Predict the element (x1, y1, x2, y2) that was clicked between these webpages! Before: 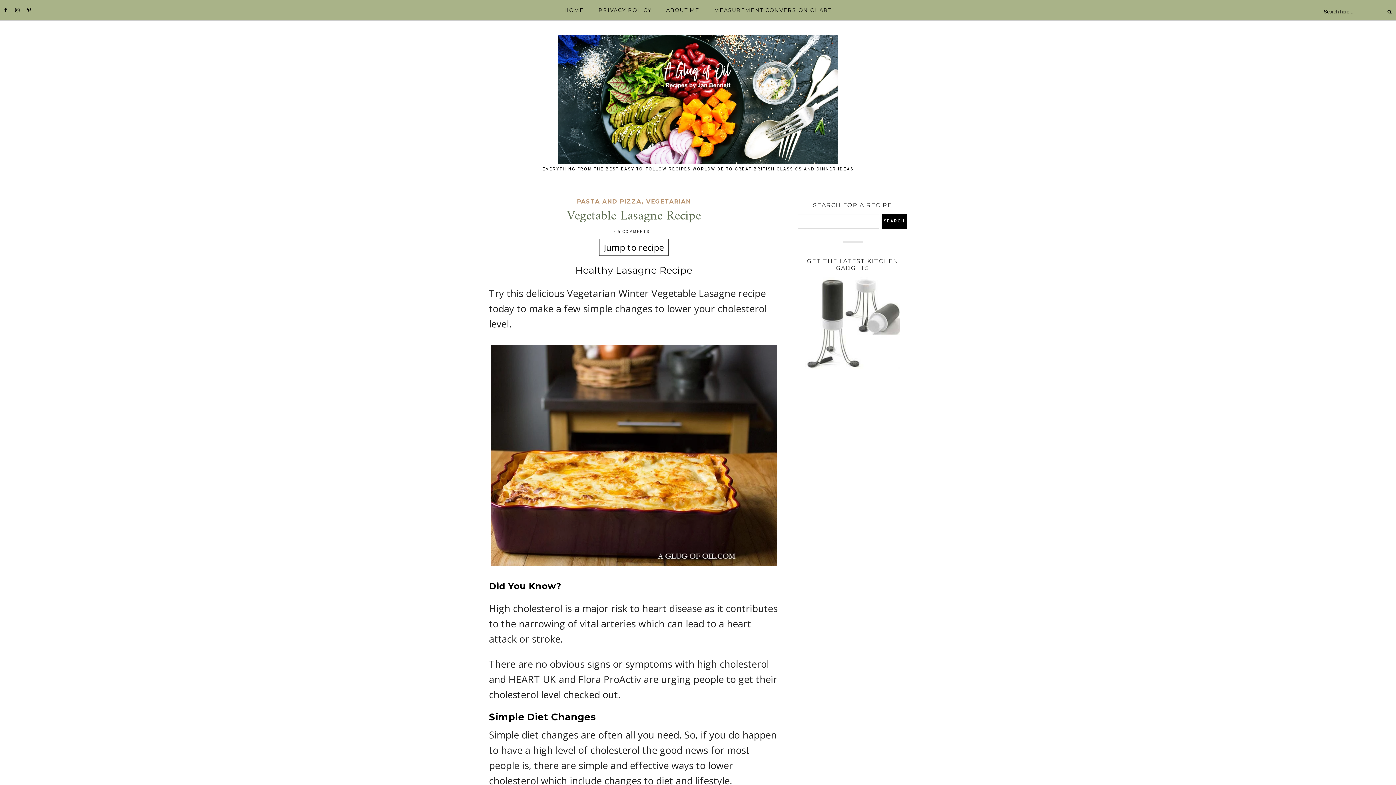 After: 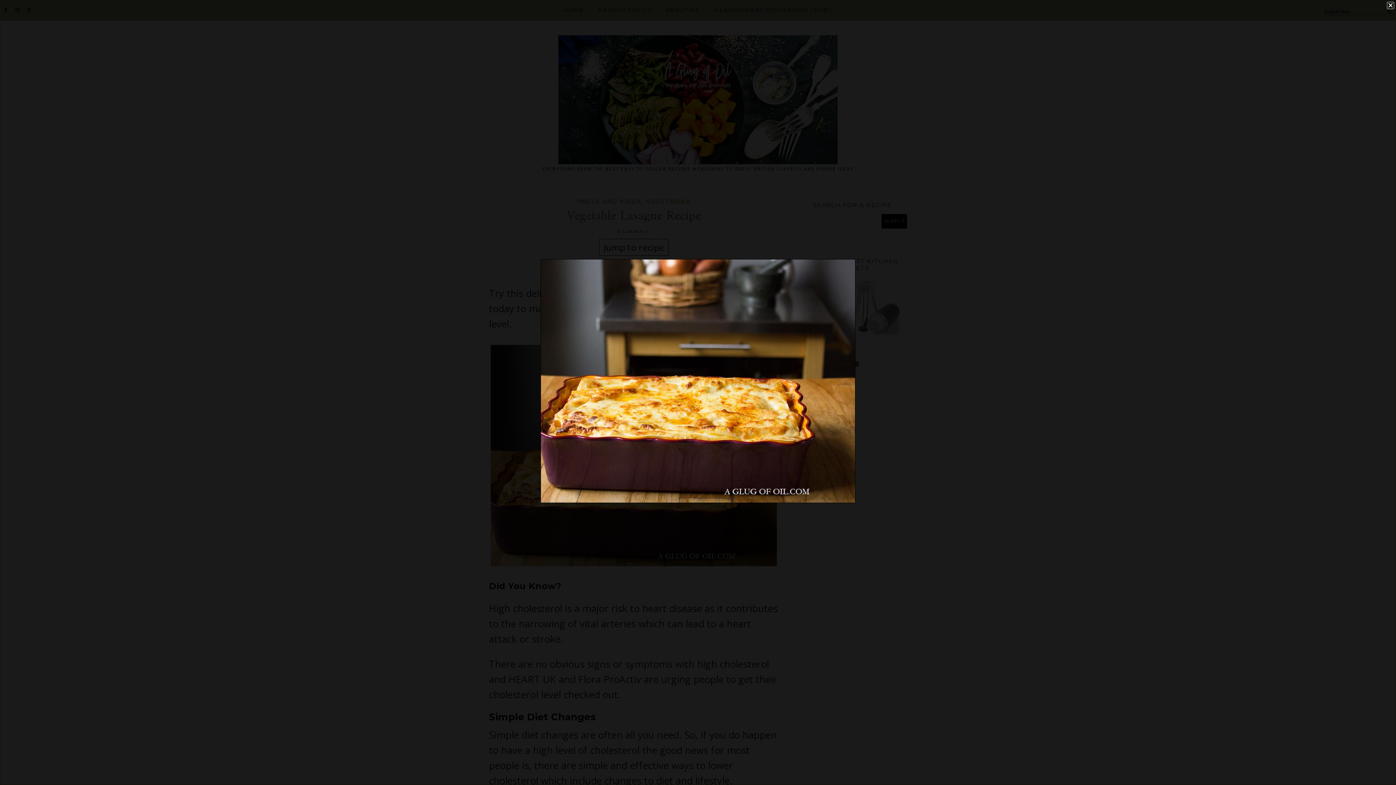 Action: bbox: (489, 558, 778, 571)